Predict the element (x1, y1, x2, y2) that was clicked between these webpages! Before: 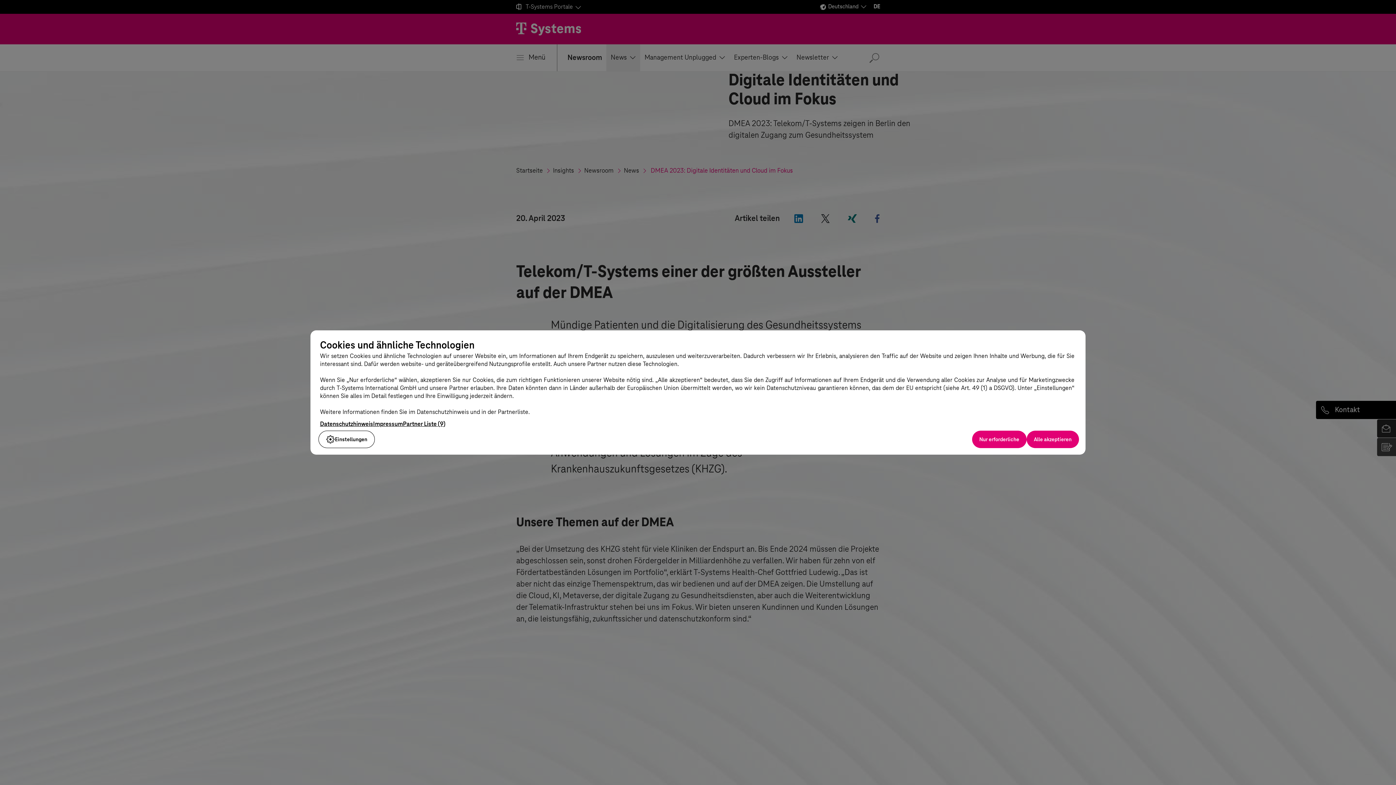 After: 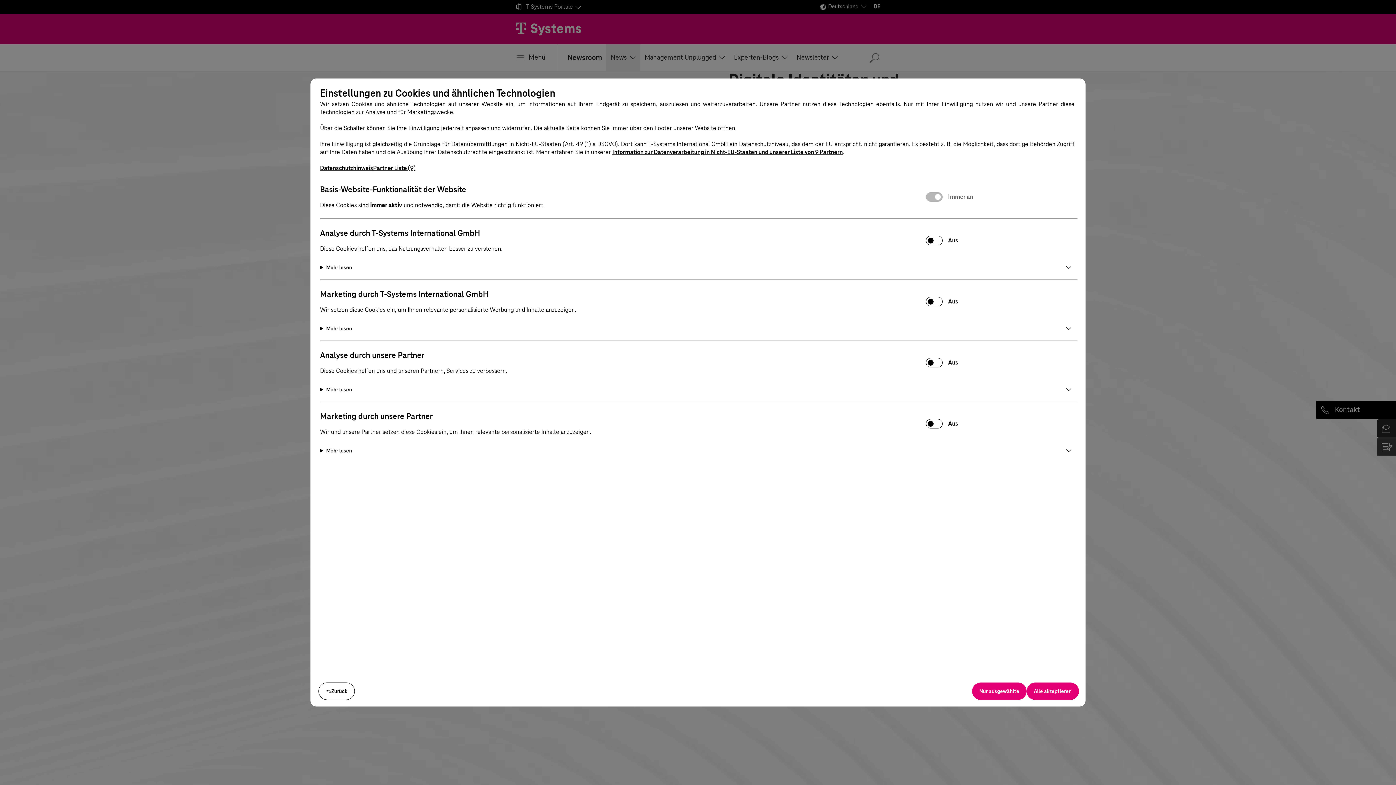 Action: bbox: (318, 430, 375, 448) label: Einstellungen